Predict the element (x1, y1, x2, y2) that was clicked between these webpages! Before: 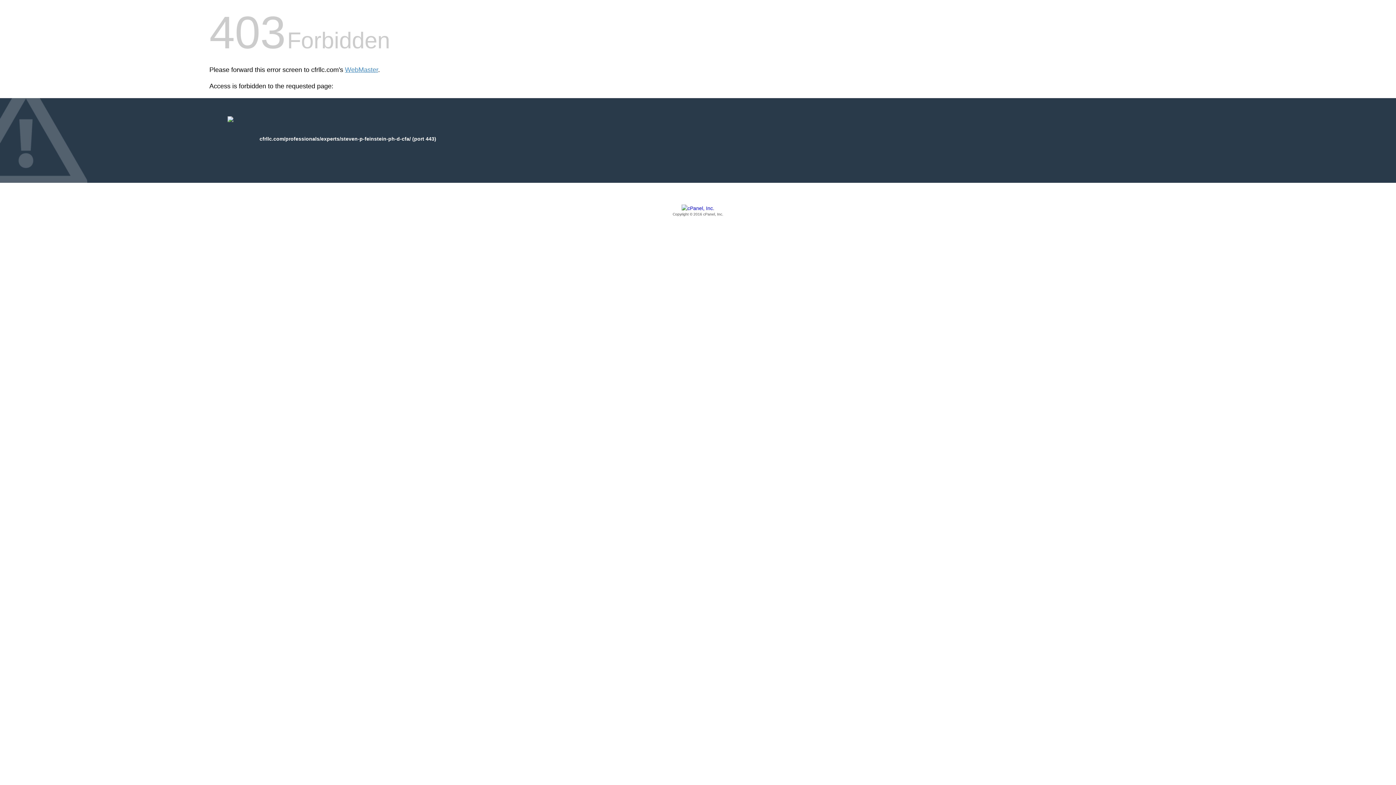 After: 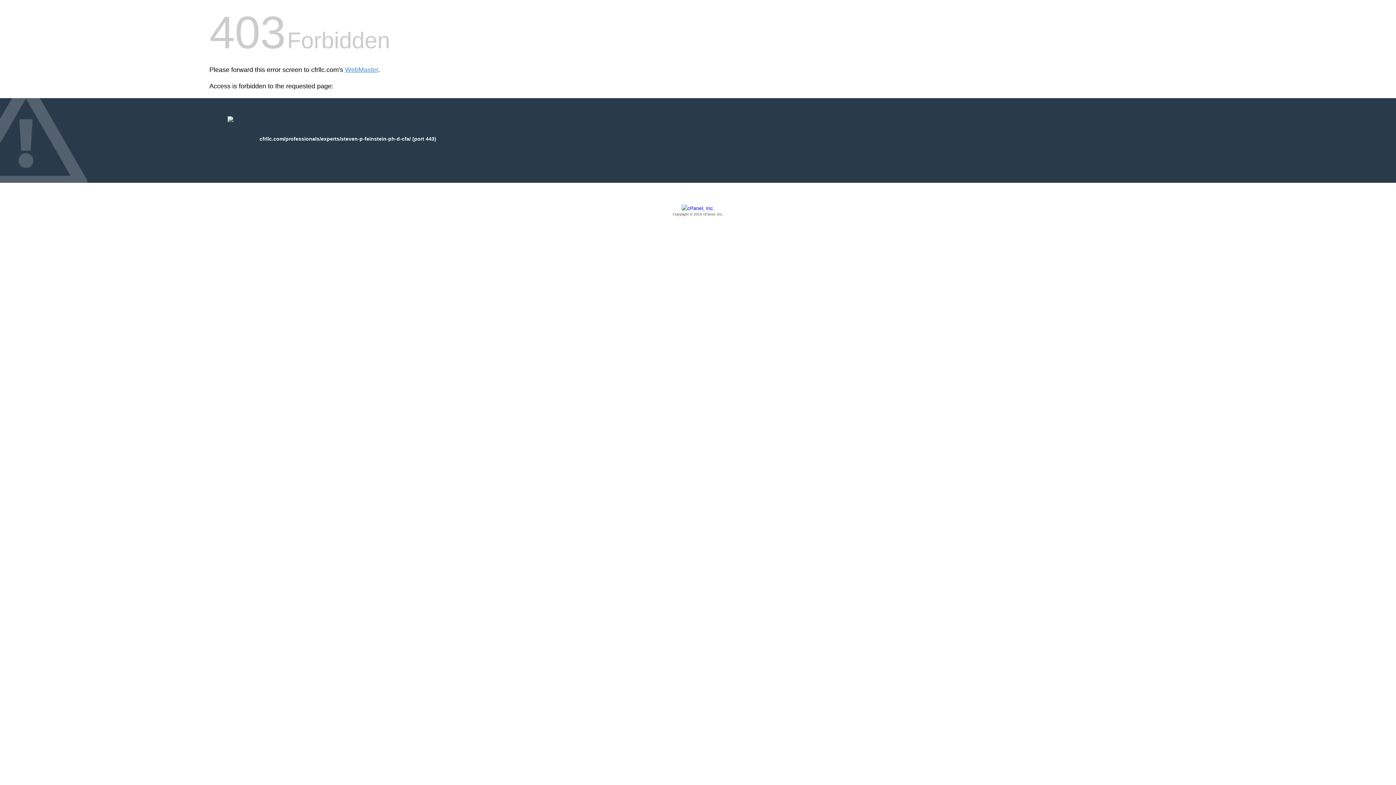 Action: bbox: (209, 205, 1186, 217) label: Copyright © 2016 cPanel, Inc.